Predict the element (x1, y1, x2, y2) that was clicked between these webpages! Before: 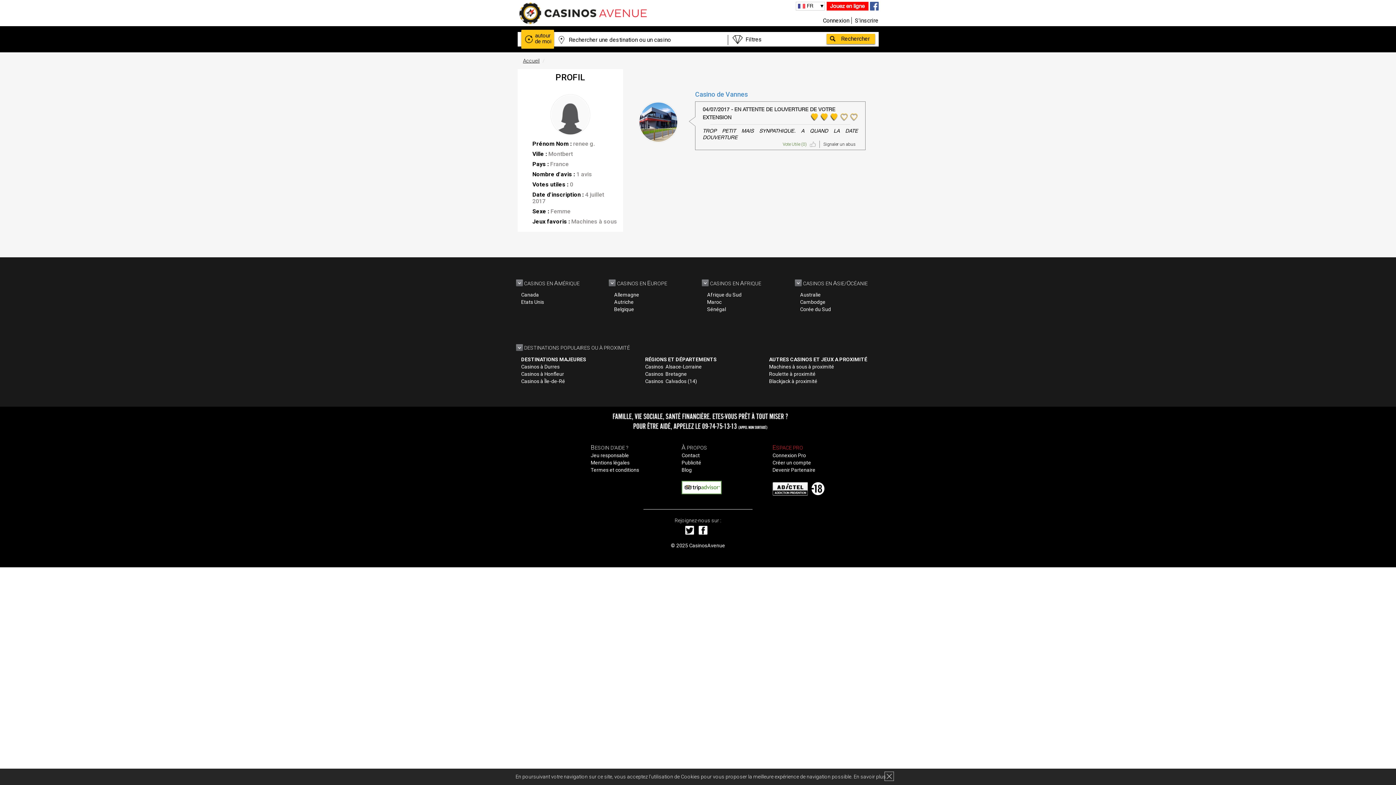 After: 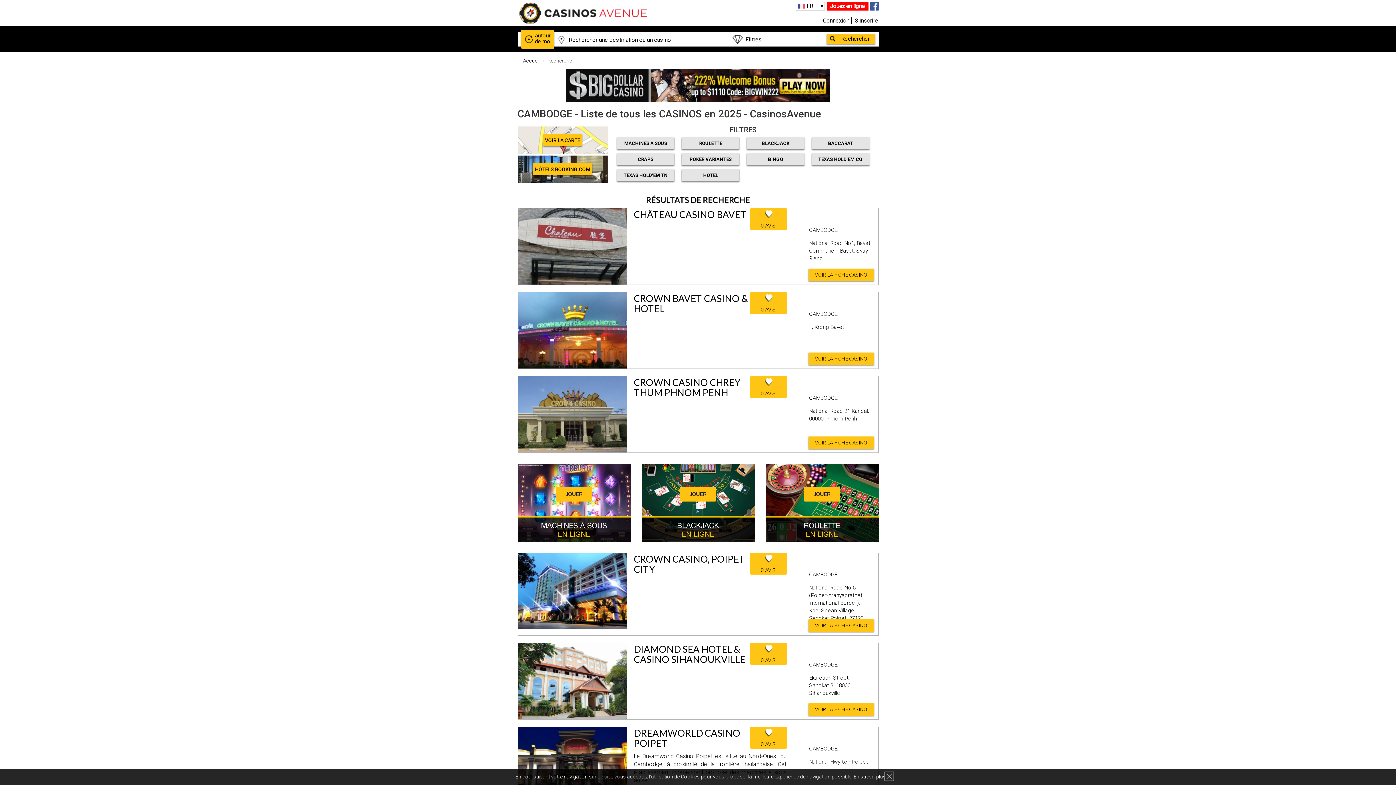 Action: label: Cambodge bbox: (800, 299, 825, 305)